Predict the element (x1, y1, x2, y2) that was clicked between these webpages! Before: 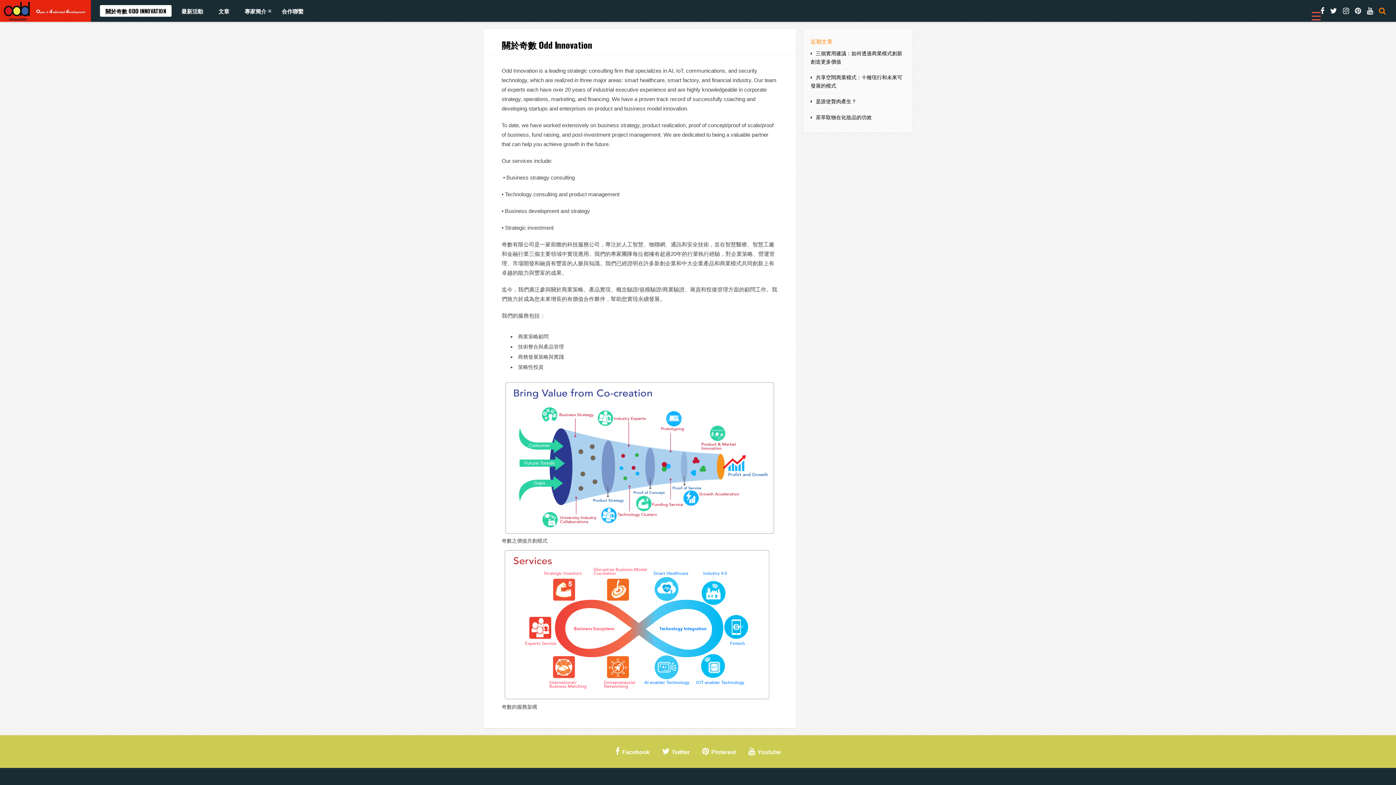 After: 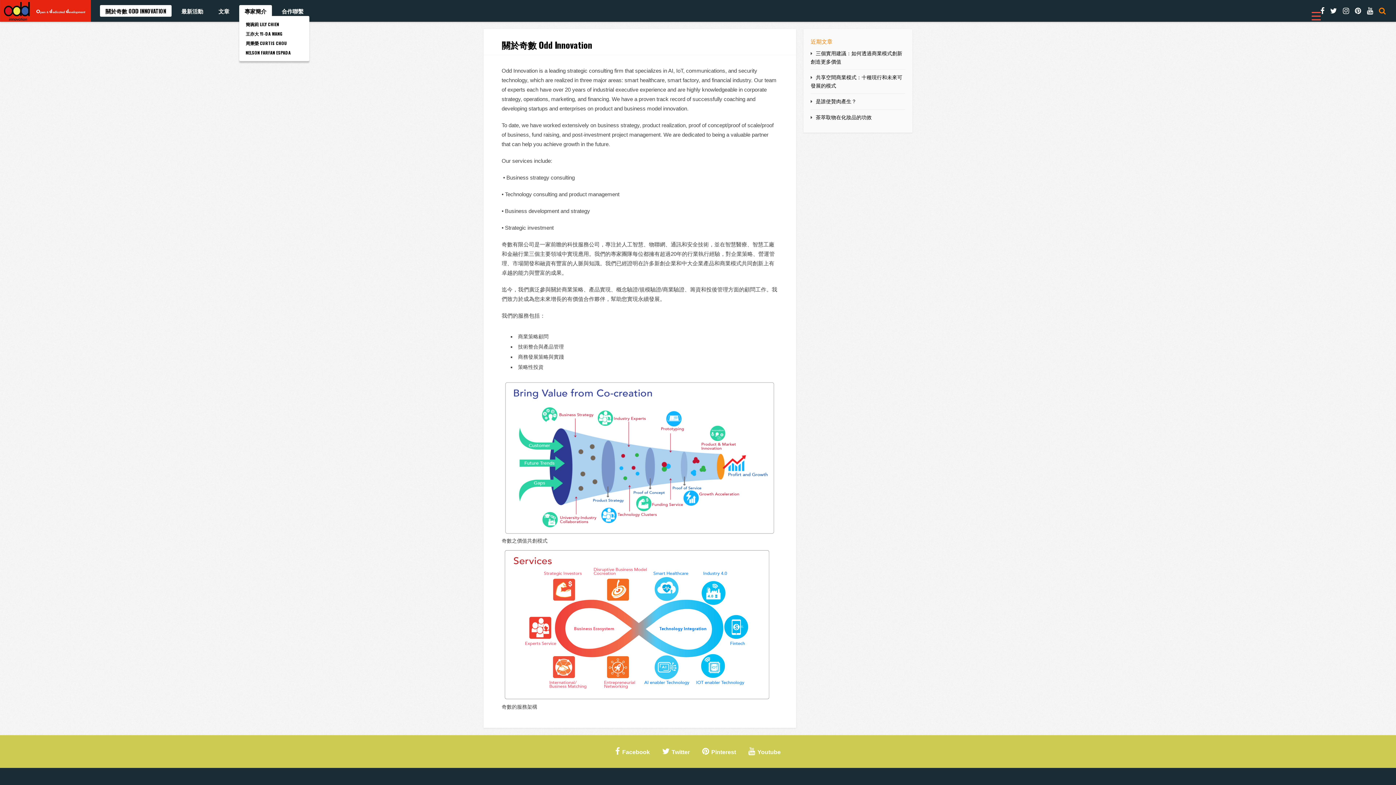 Action: label: 專家簡介 bbox: (239, 5, 272, 16)